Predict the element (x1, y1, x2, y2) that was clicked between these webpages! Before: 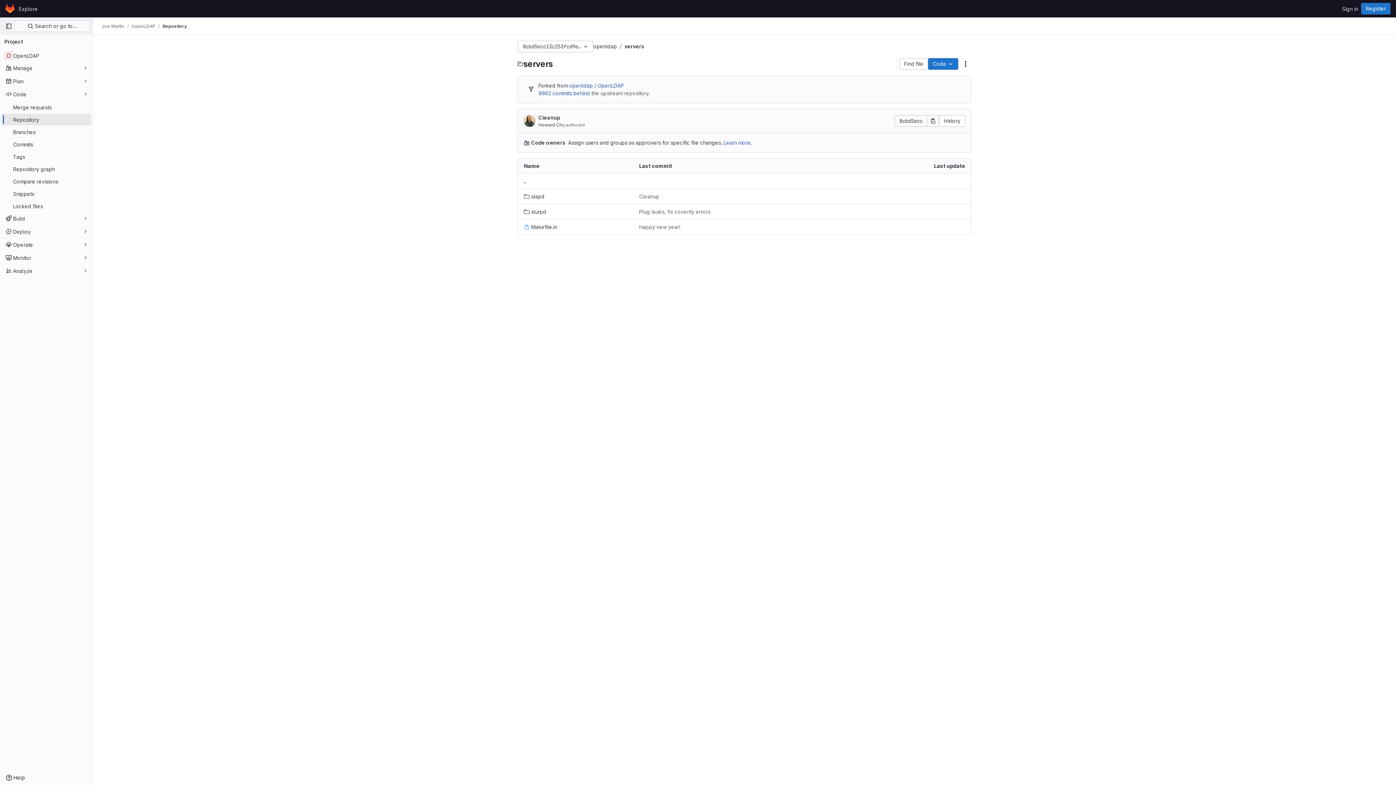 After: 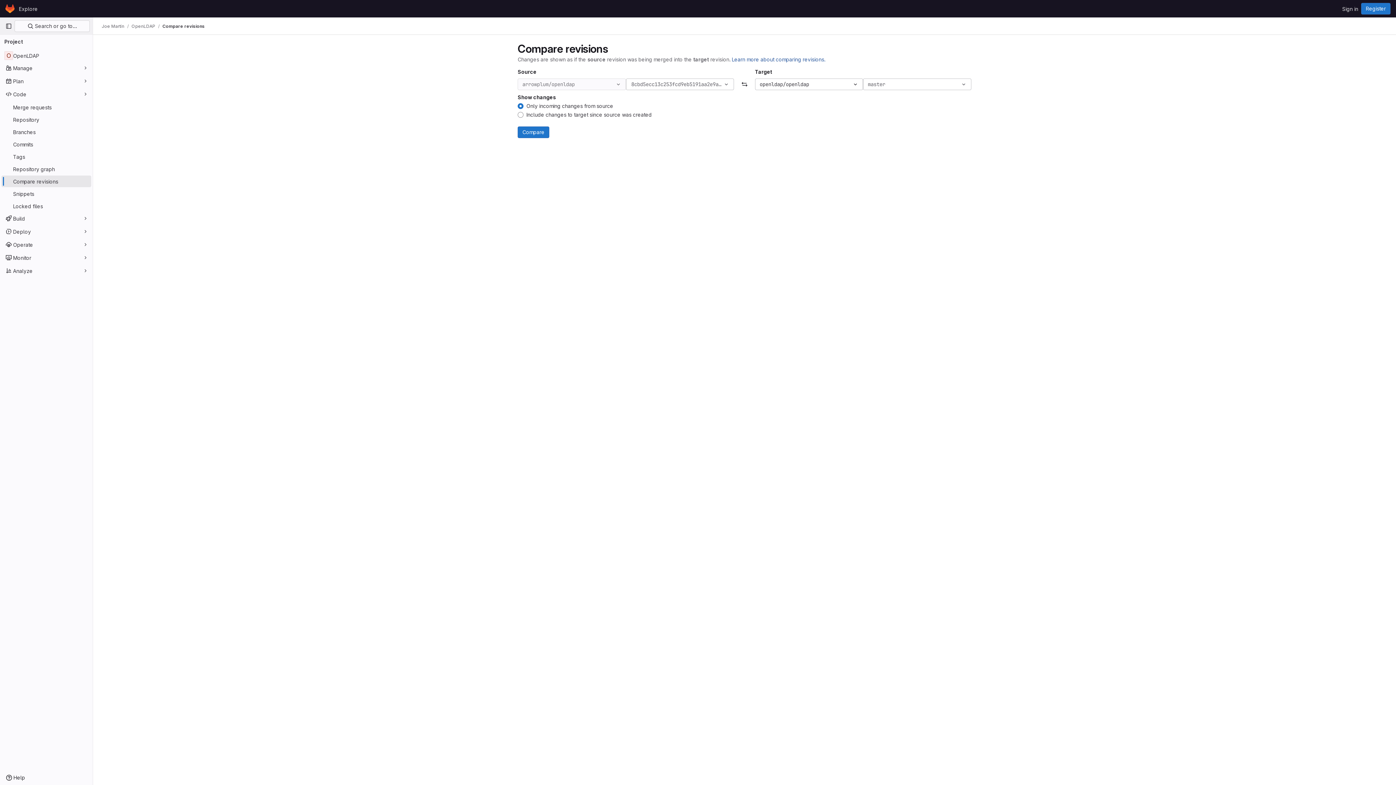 Action: bbox: (1, 175, 91, 187) label: Compare revisions